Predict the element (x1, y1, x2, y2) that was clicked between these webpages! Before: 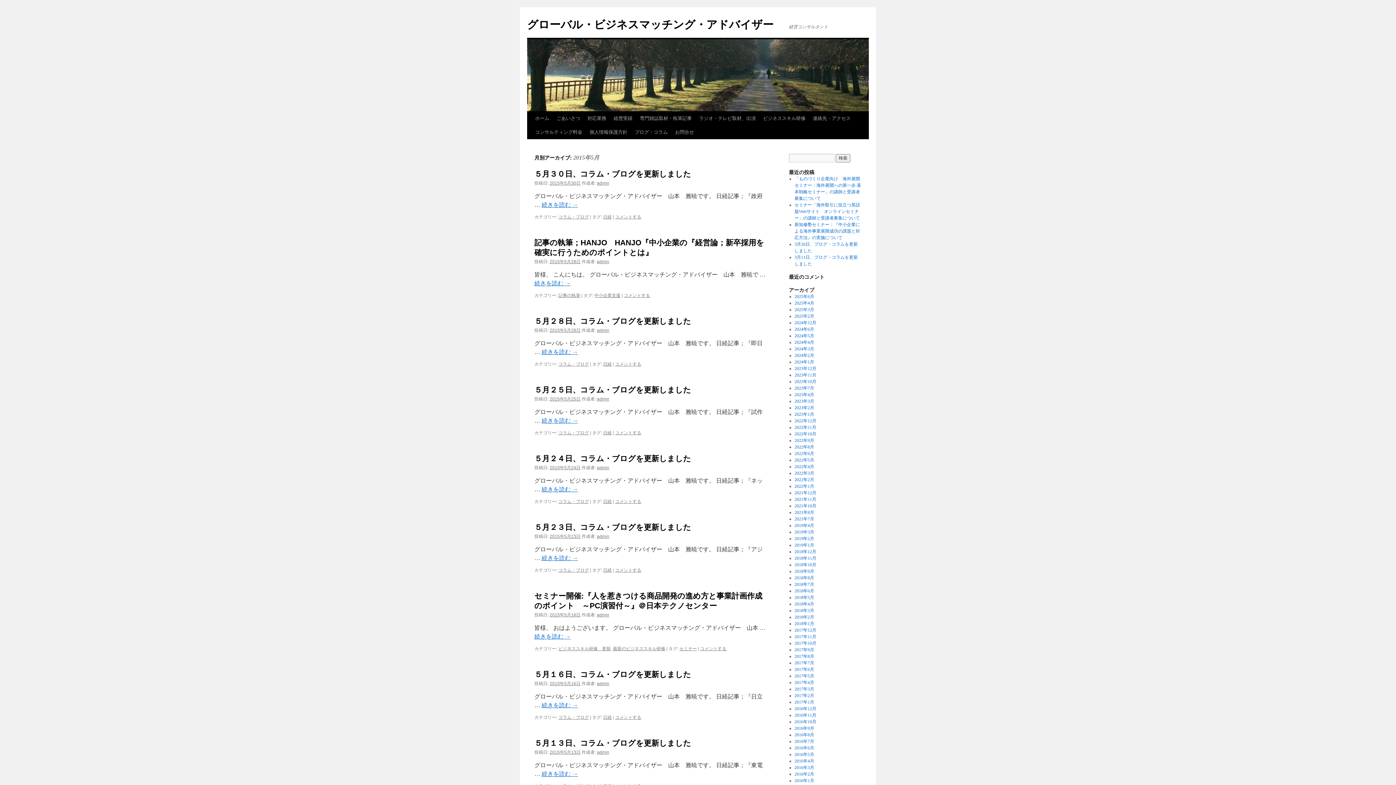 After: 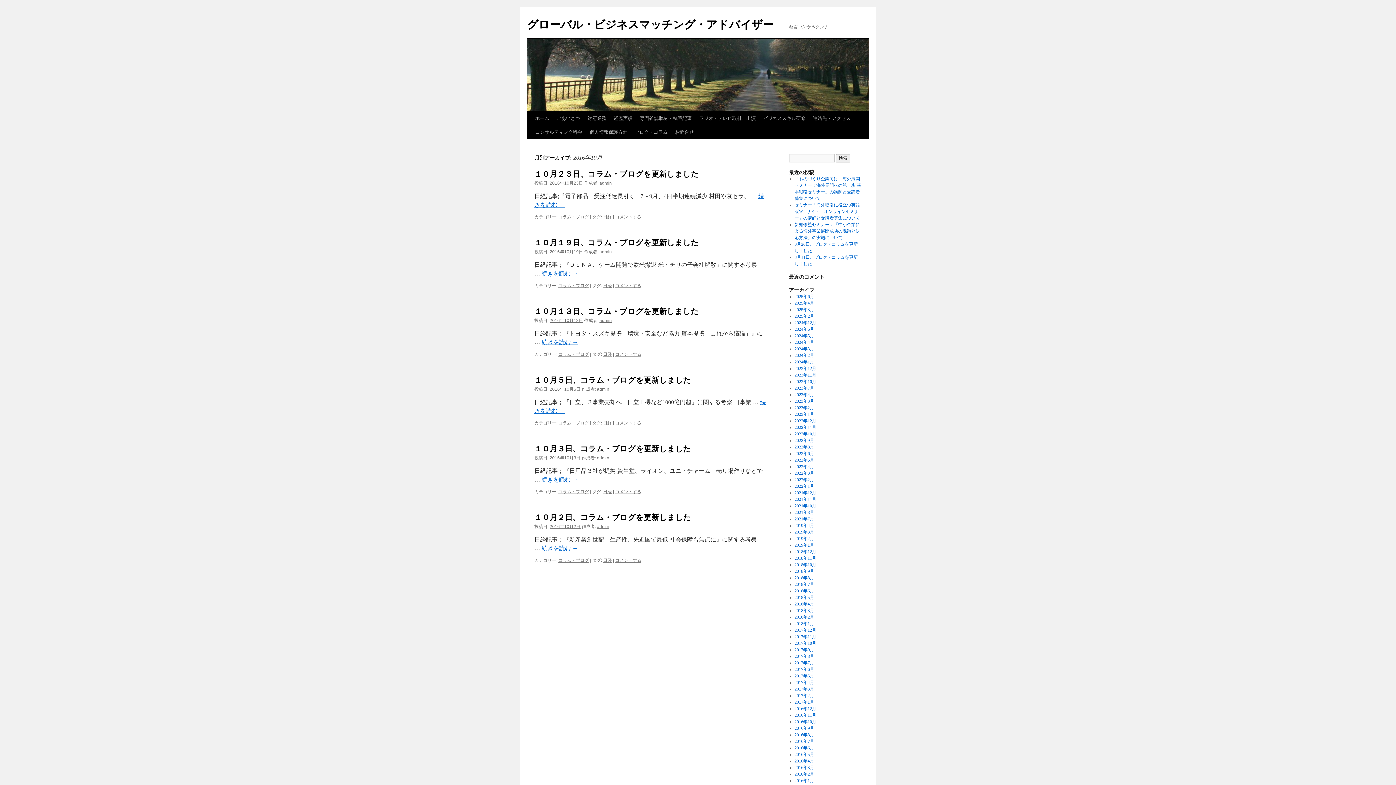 Action: label: 2016年10月 bbox: (794, 719, 816, 724)